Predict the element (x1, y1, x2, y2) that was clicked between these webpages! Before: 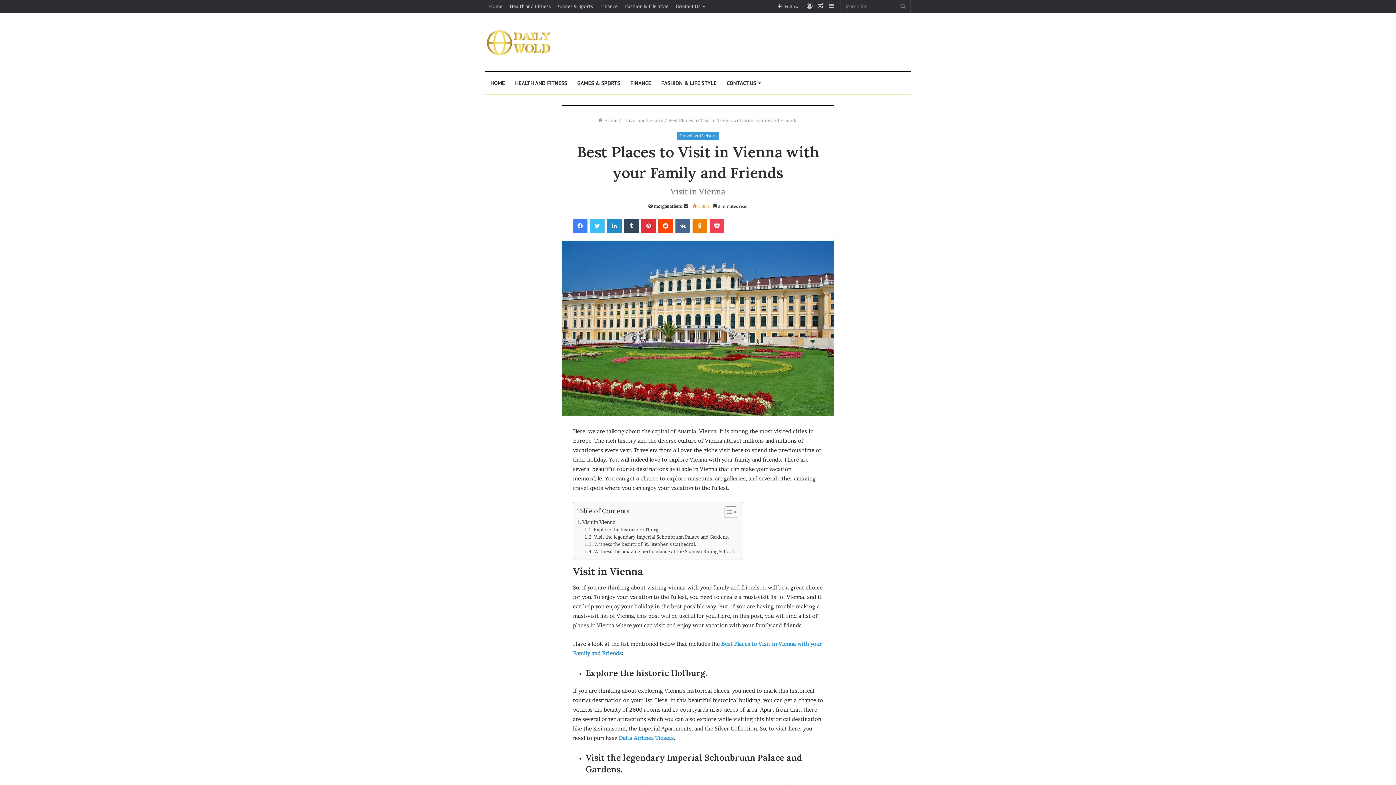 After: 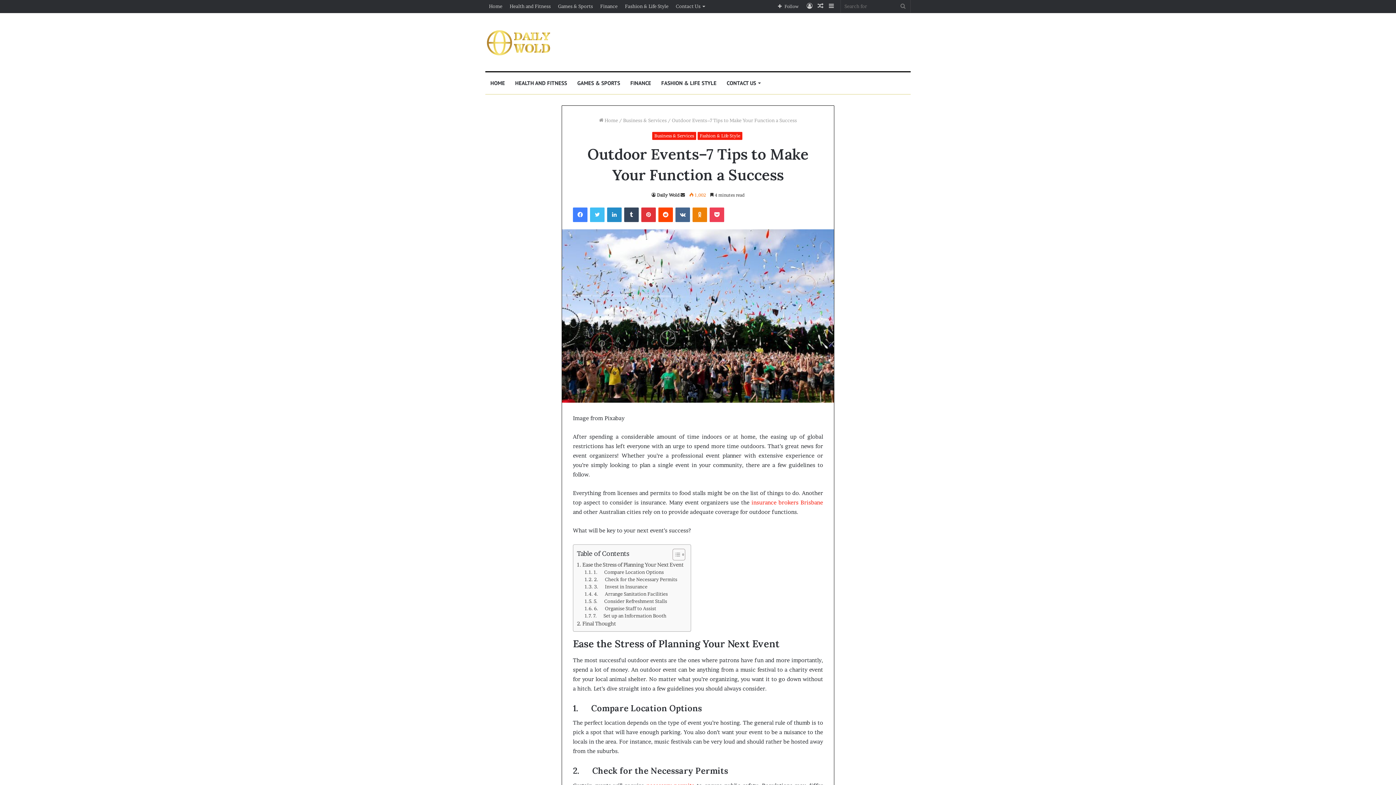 Action: label: Random Article bbox: (815, 0, 826, 12)